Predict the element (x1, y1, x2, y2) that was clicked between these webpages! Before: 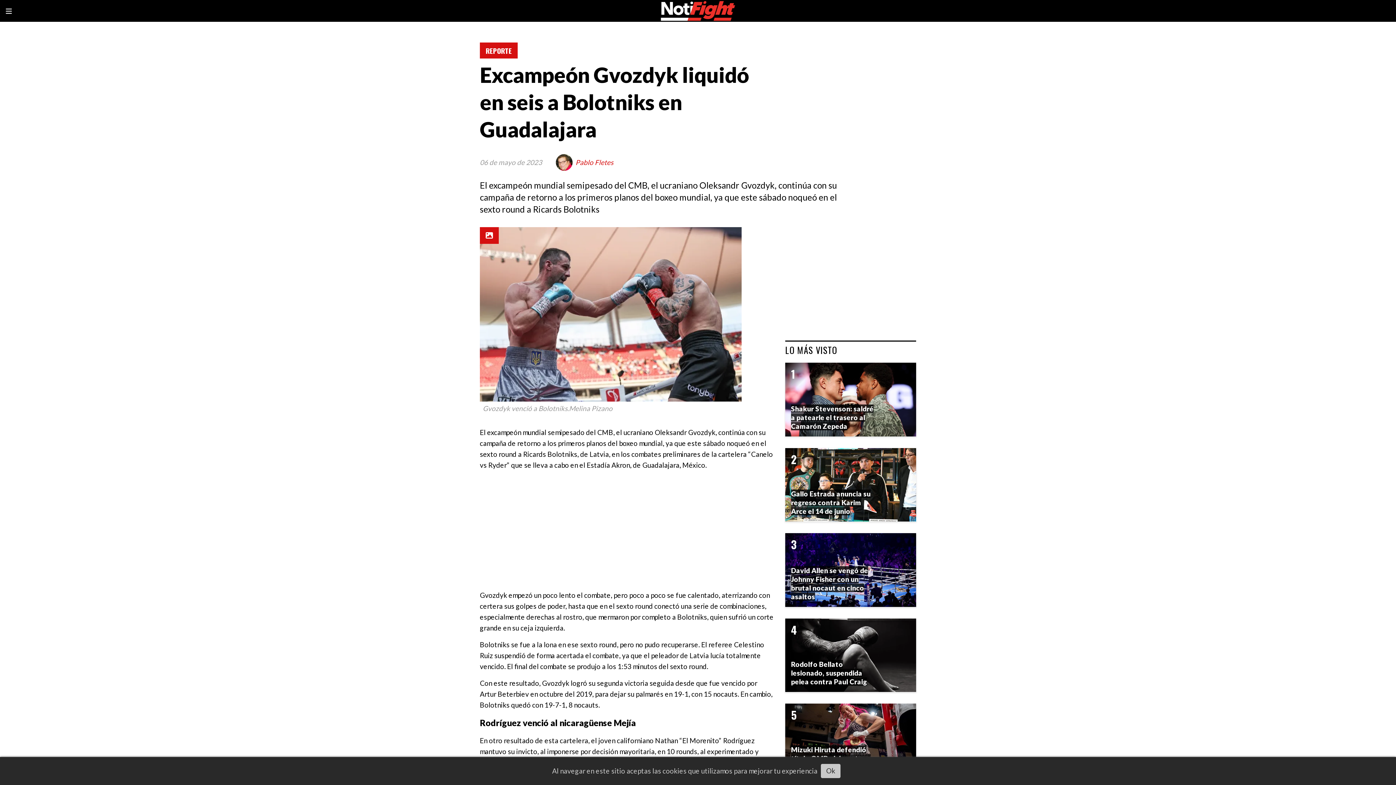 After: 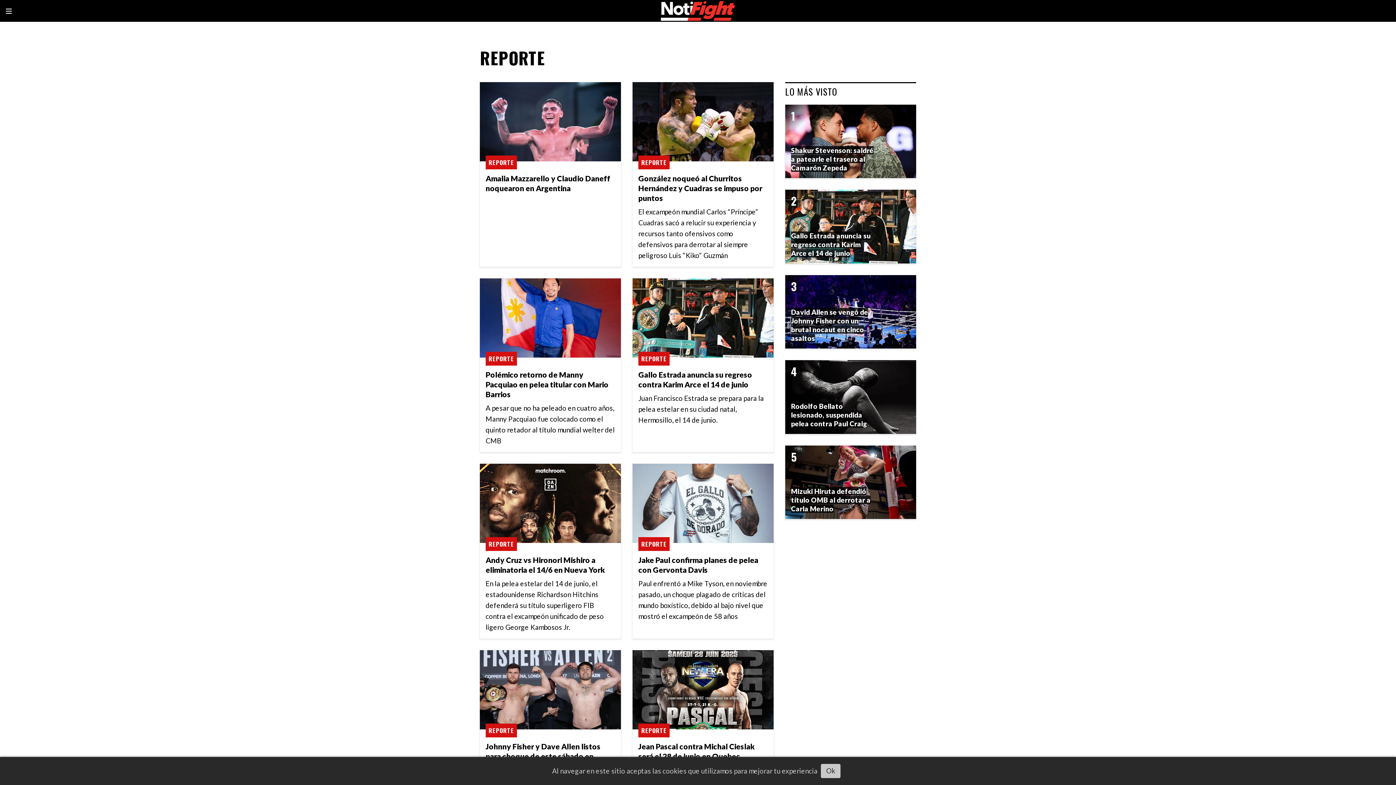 Action: bbox: (480, 42, 517, 58) label: REPORTE